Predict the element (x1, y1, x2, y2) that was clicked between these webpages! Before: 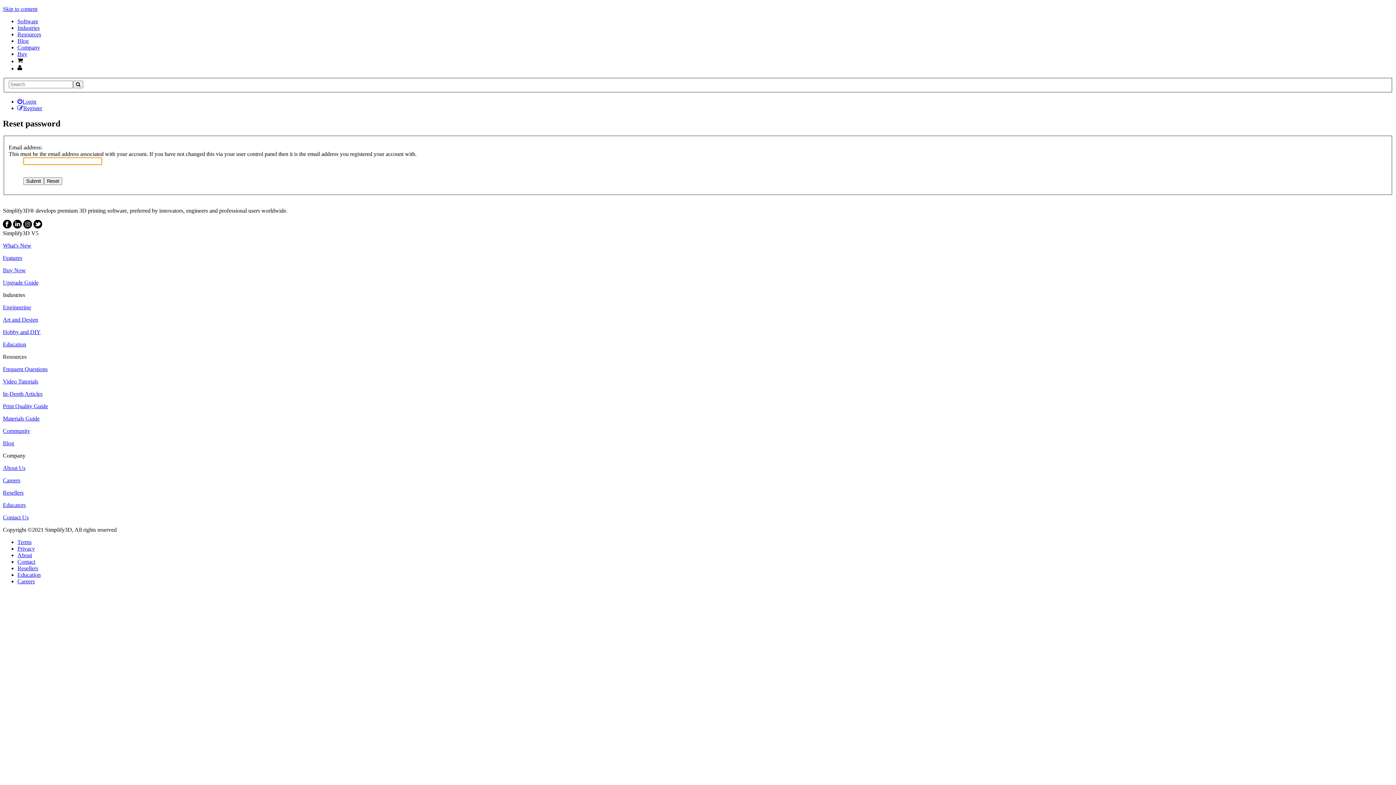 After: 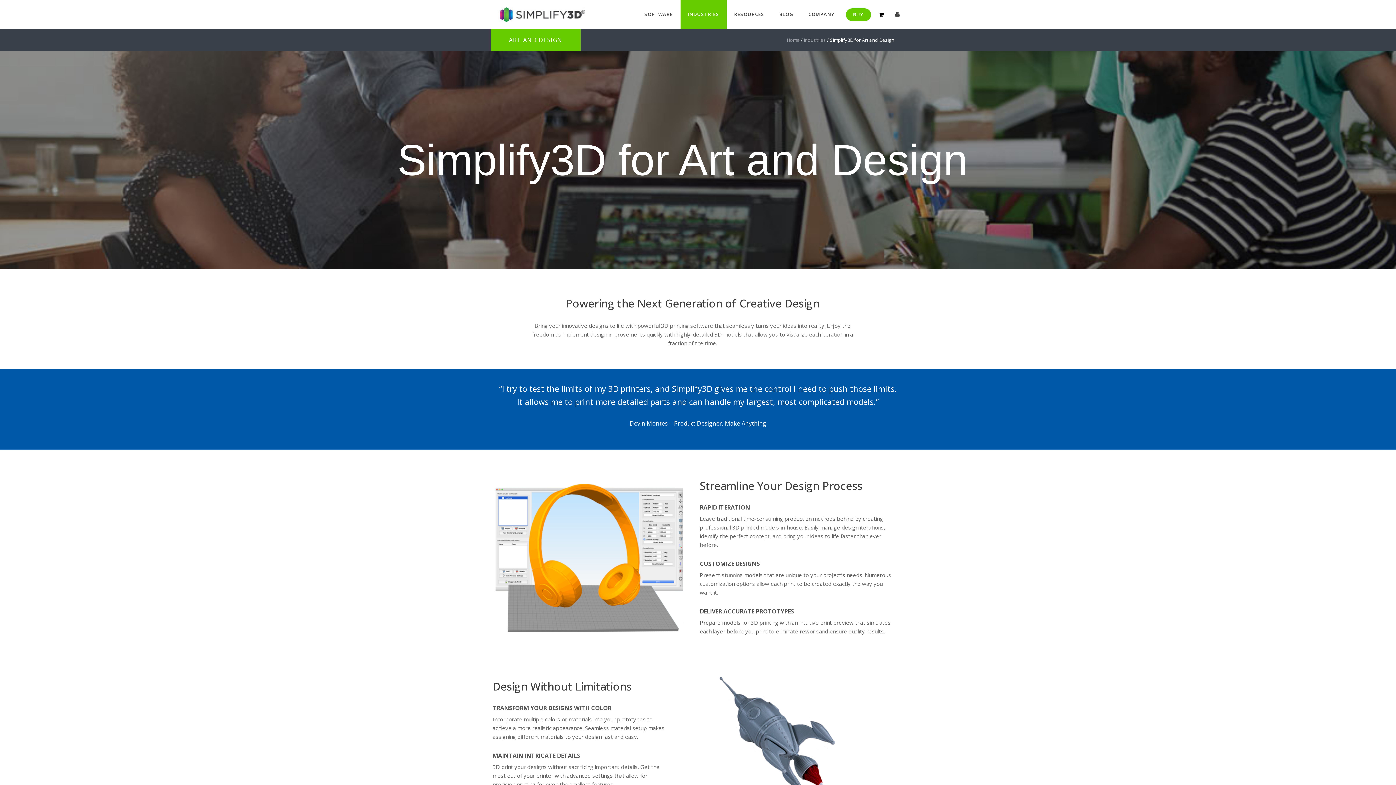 Action: label: Art and Design bbox: (2, 316, 38, 322)